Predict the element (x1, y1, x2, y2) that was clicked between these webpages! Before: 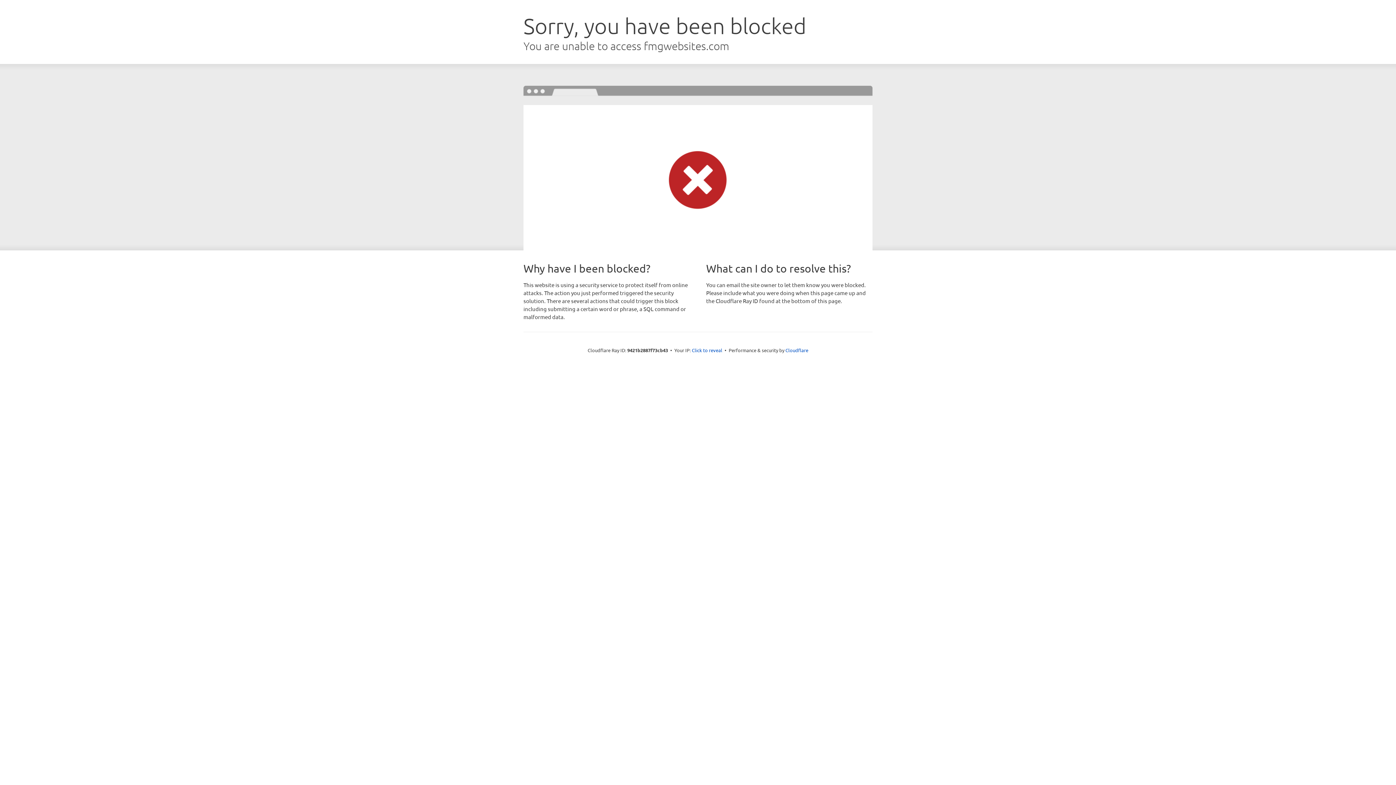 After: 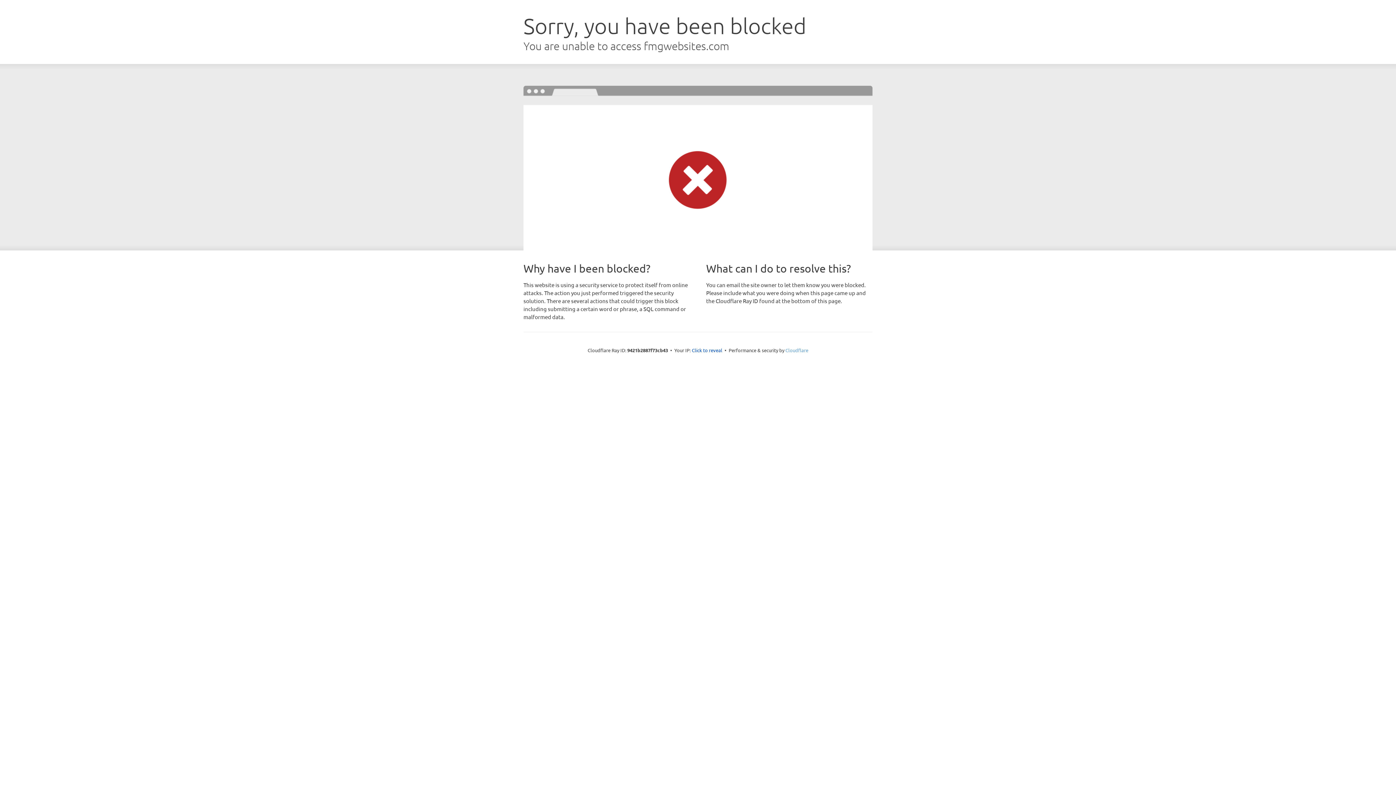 Action: label: Cloudflare bbox: (785, 347, 808, 353)